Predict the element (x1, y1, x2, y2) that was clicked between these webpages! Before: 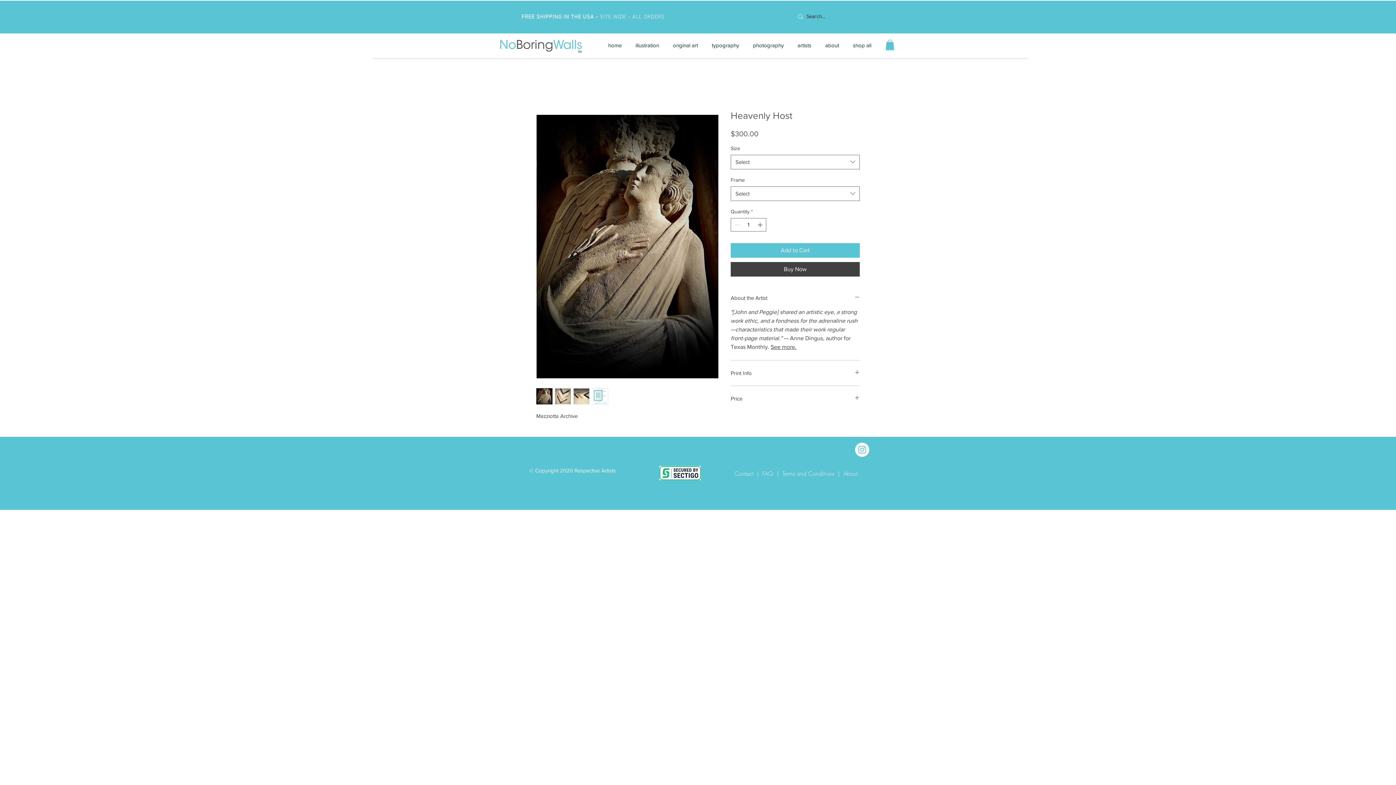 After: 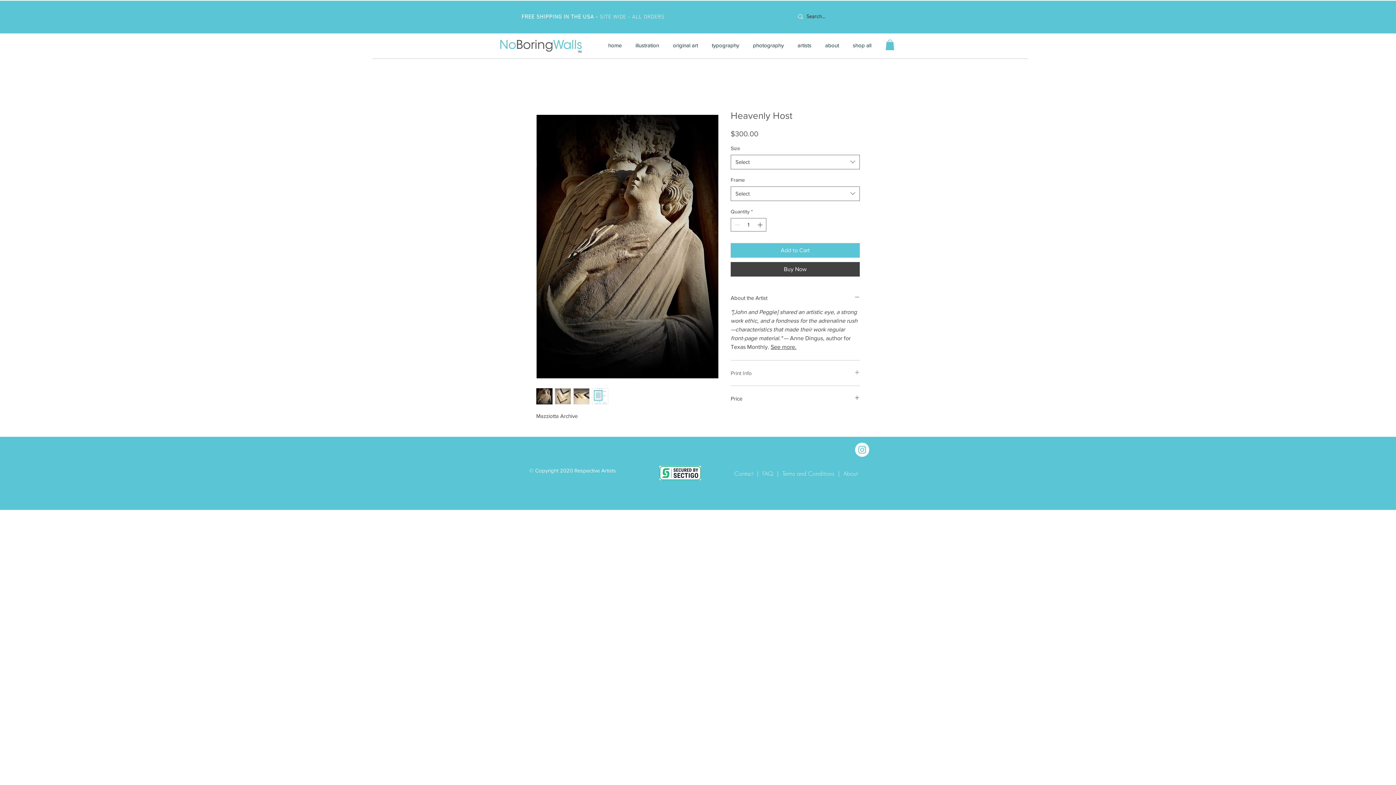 Action: label: Print Info bbox: (730, 369, 860, 376)